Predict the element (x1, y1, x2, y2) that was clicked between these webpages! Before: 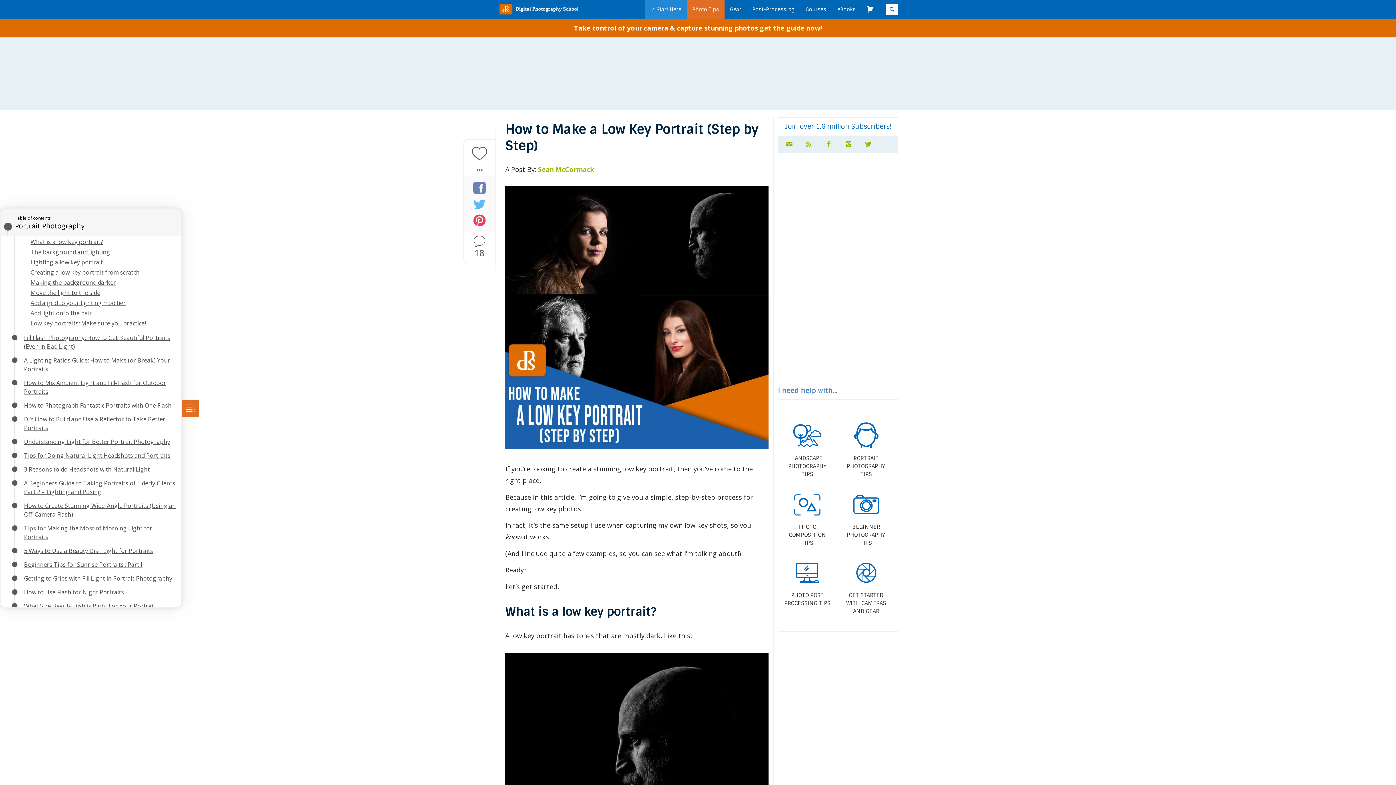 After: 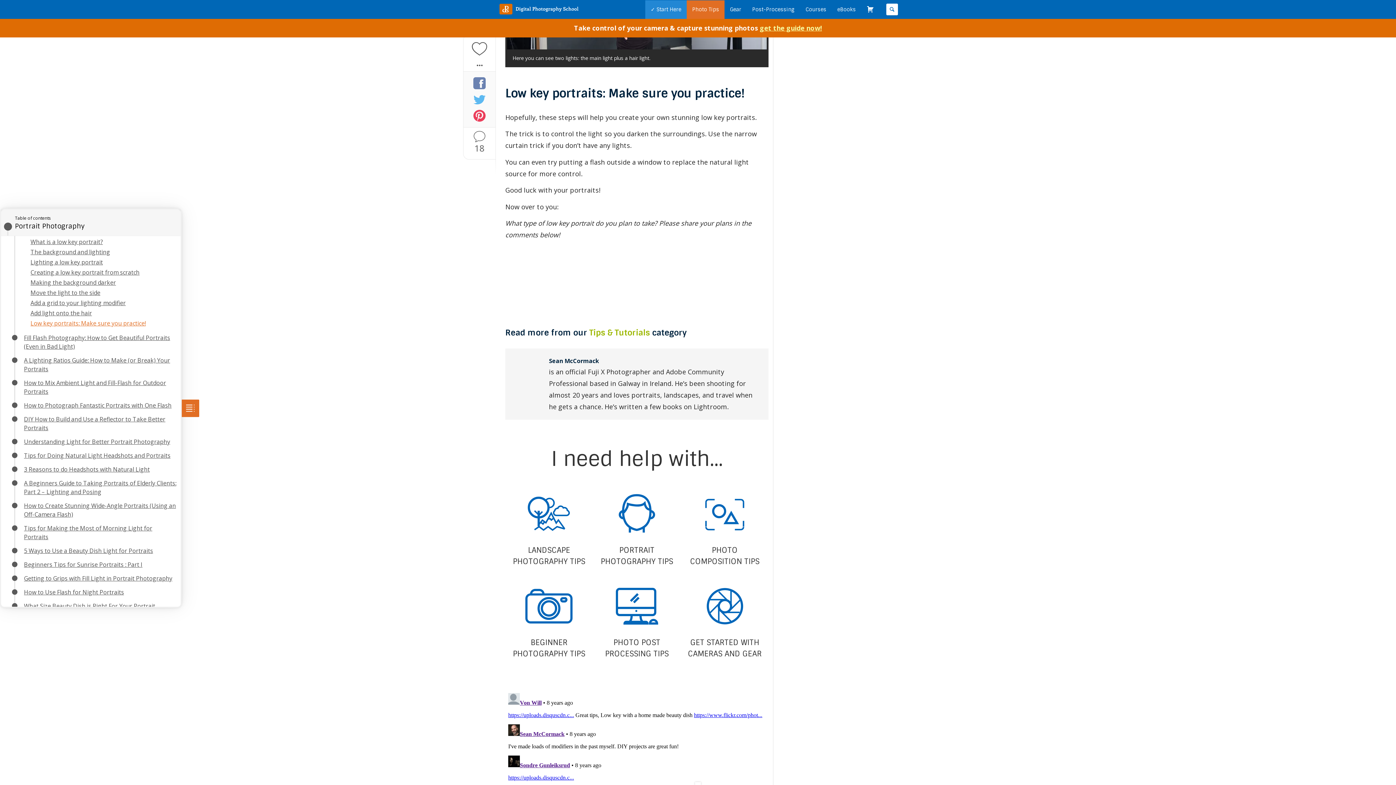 Action: bbox: (463, 235, 495, 246)